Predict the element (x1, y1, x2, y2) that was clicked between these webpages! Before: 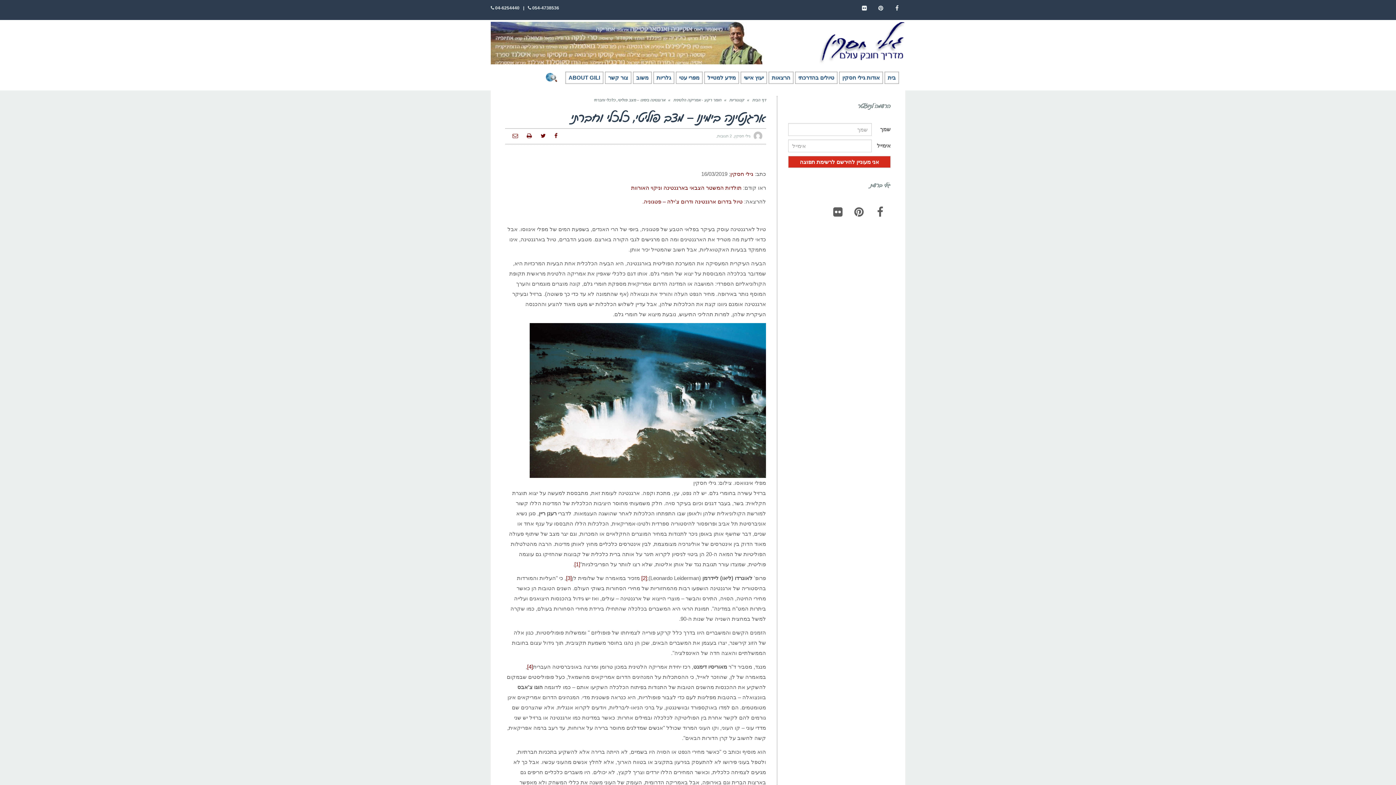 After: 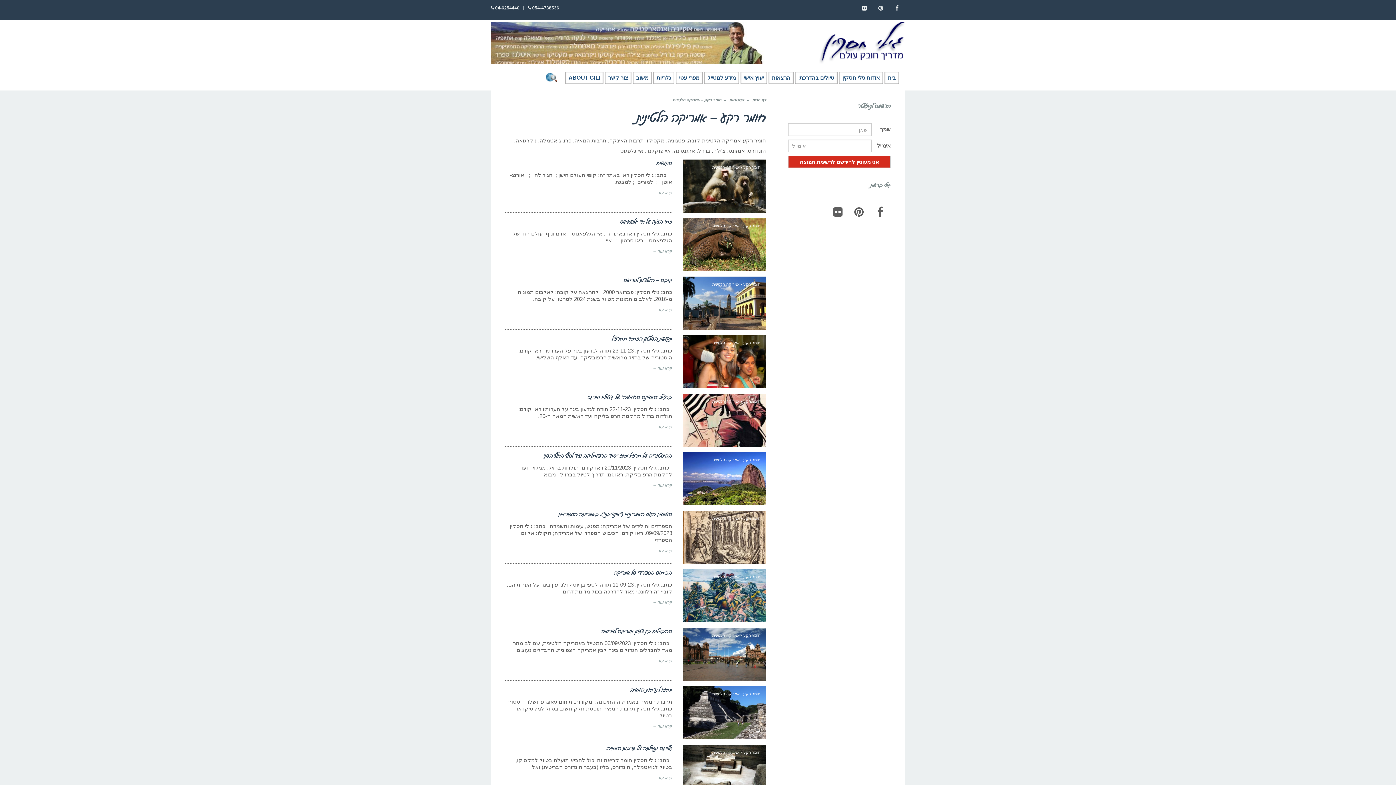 Action: bbox: (673, 97, 721, 102) label: חומר רקע - אמריקה הלטינית